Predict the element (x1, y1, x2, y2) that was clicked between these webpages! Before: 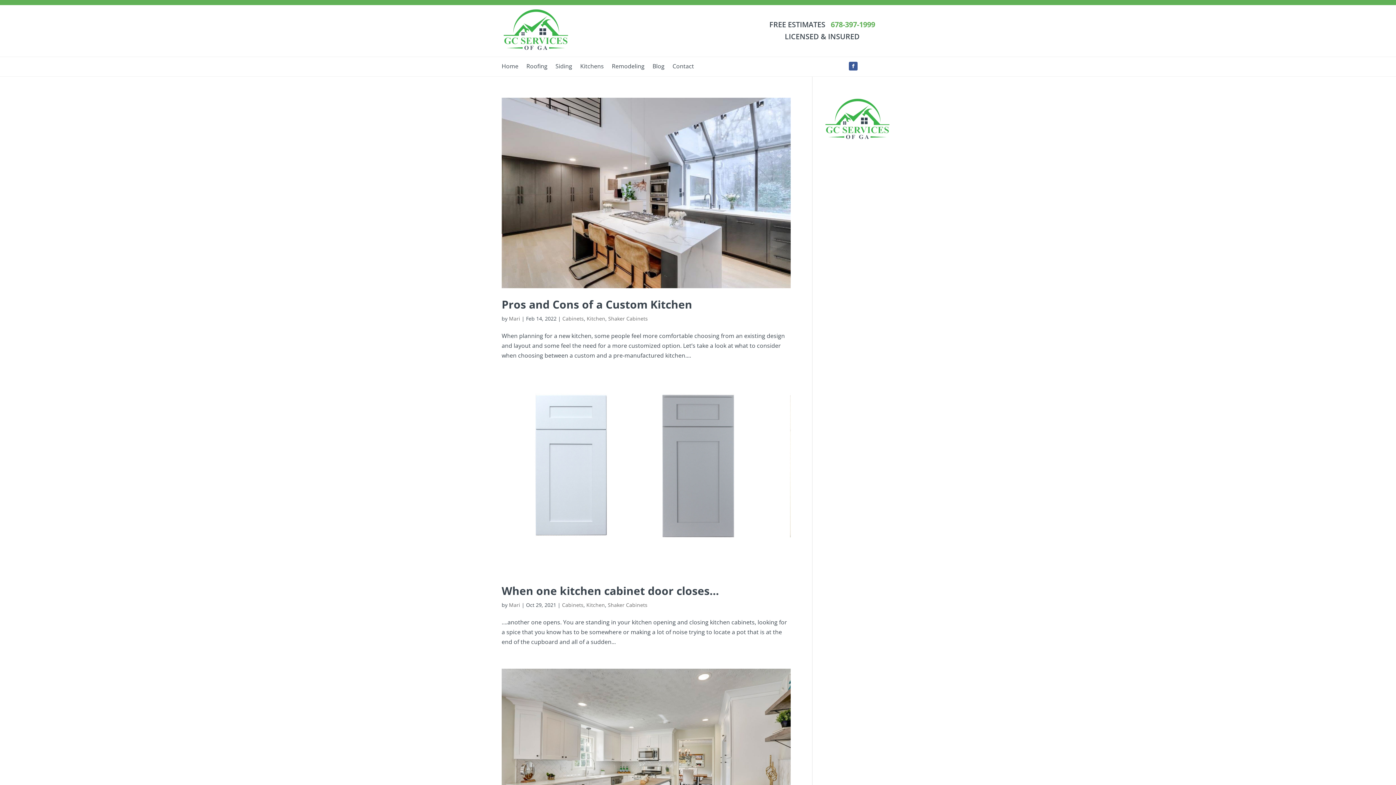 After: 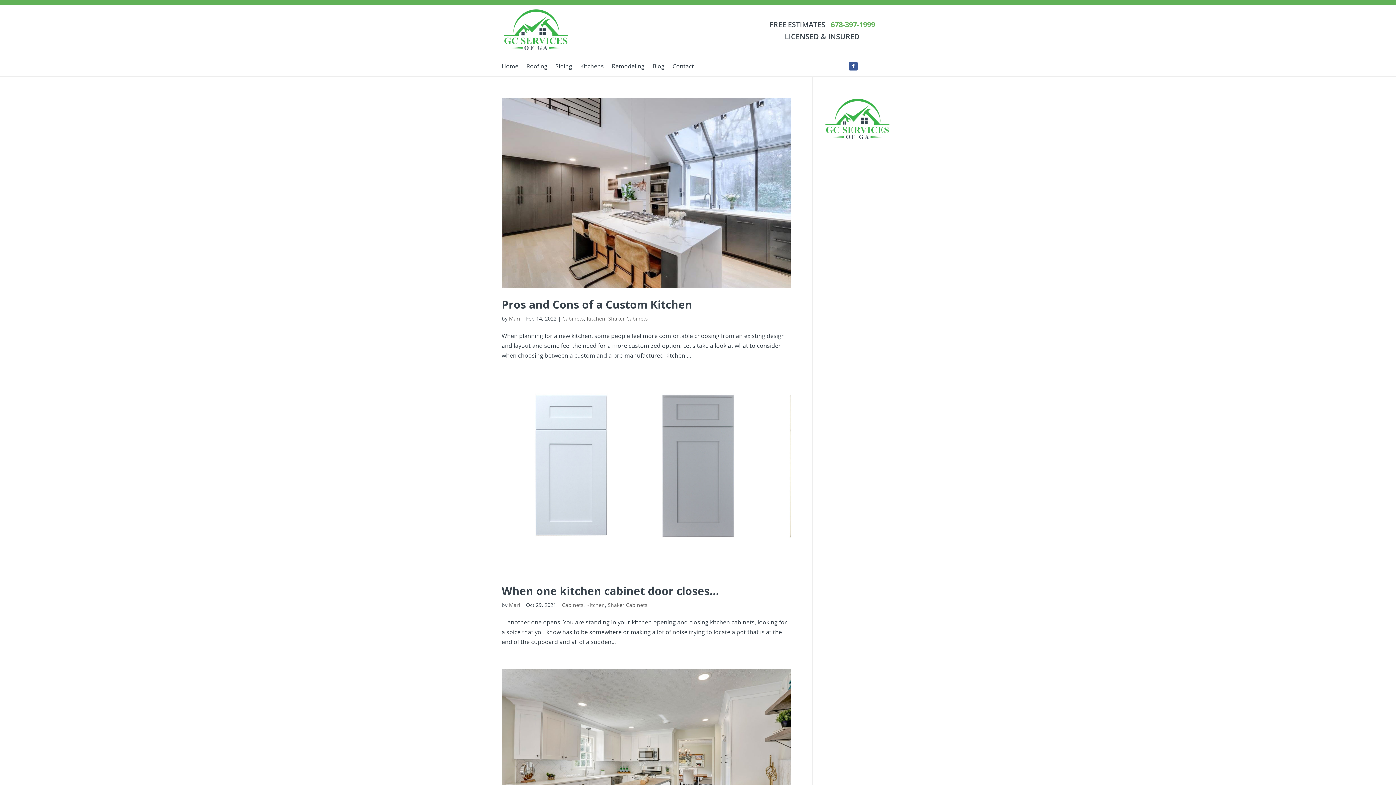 Action: label: Cabinets bbox: (562, 315, 584, 322)